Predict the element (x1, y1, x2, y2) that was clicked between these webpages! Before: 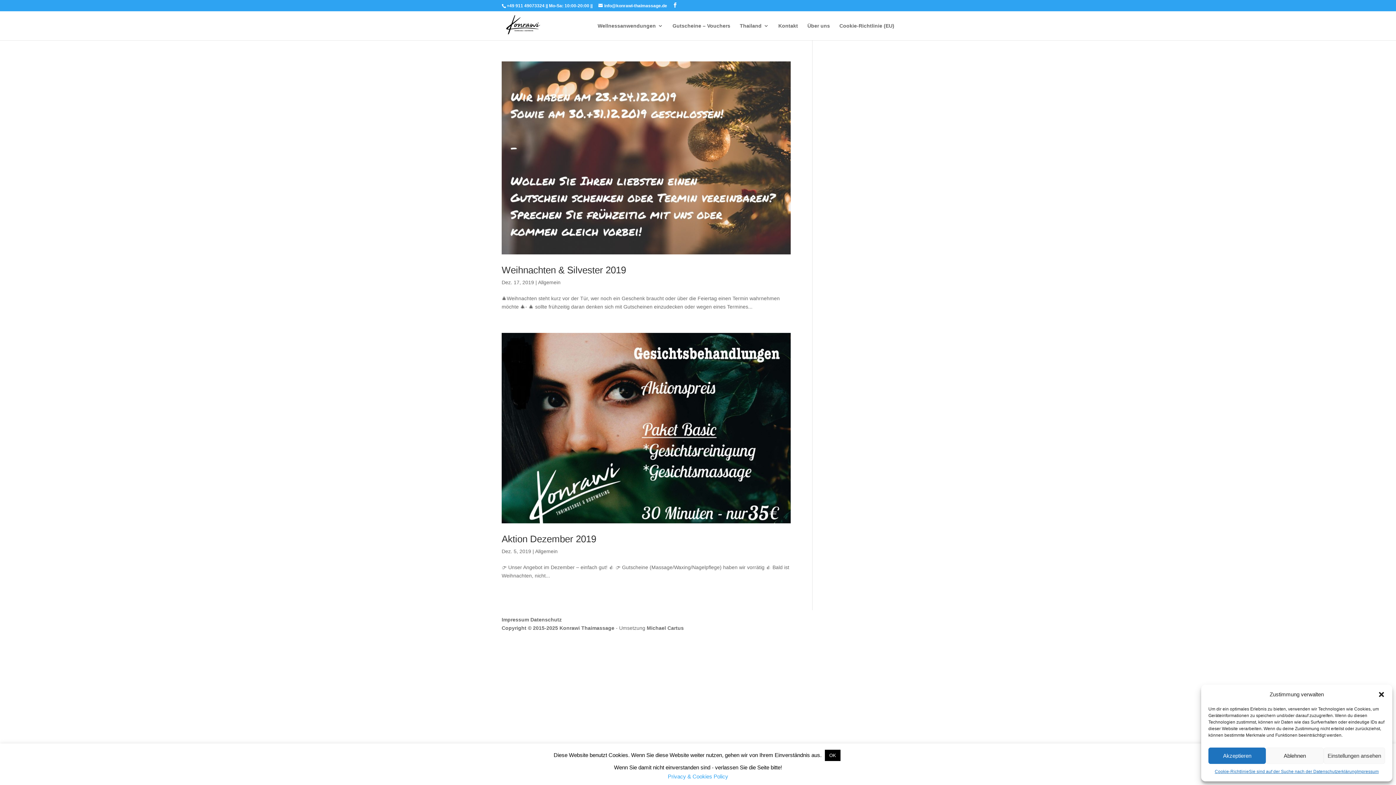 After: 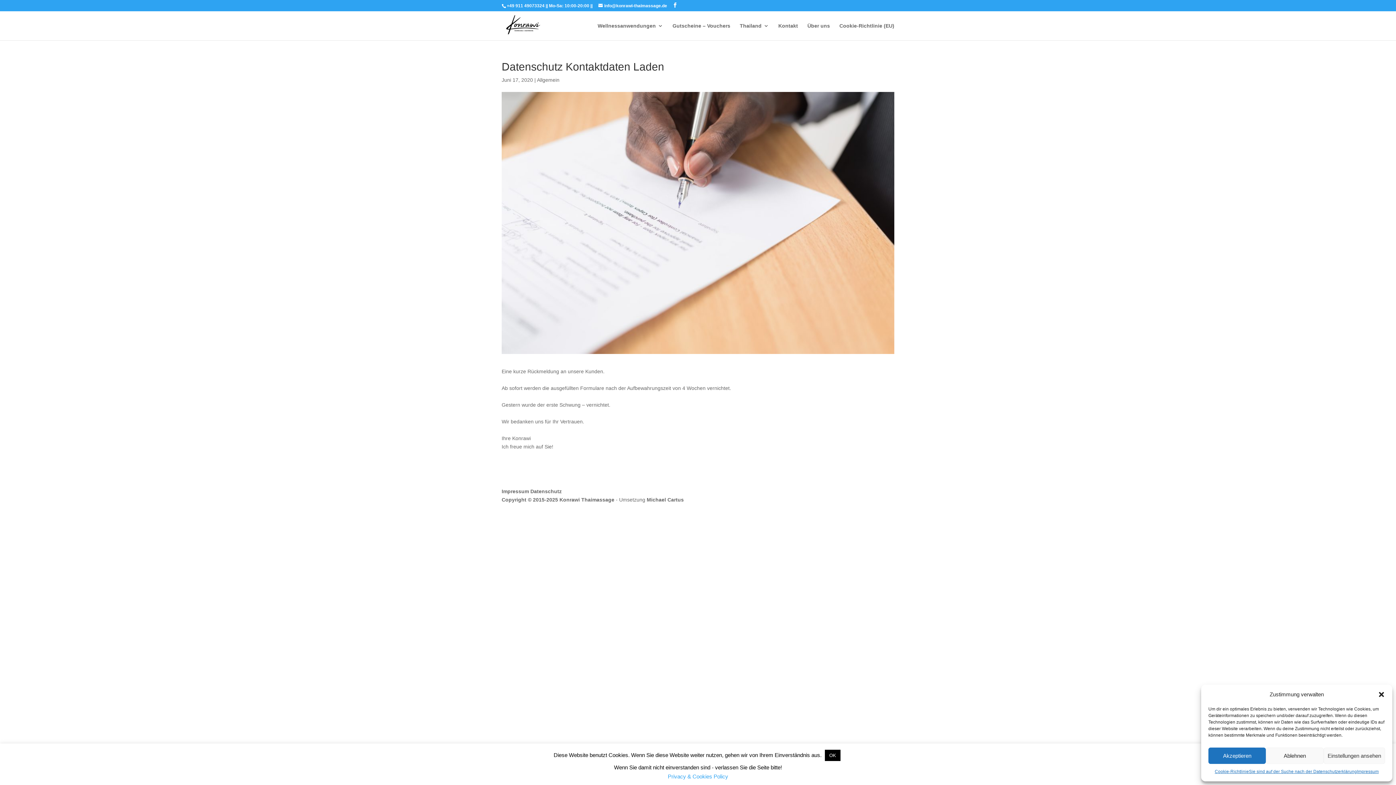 Action: bbox: (530, 617, 561, 622) label: Datenschutz